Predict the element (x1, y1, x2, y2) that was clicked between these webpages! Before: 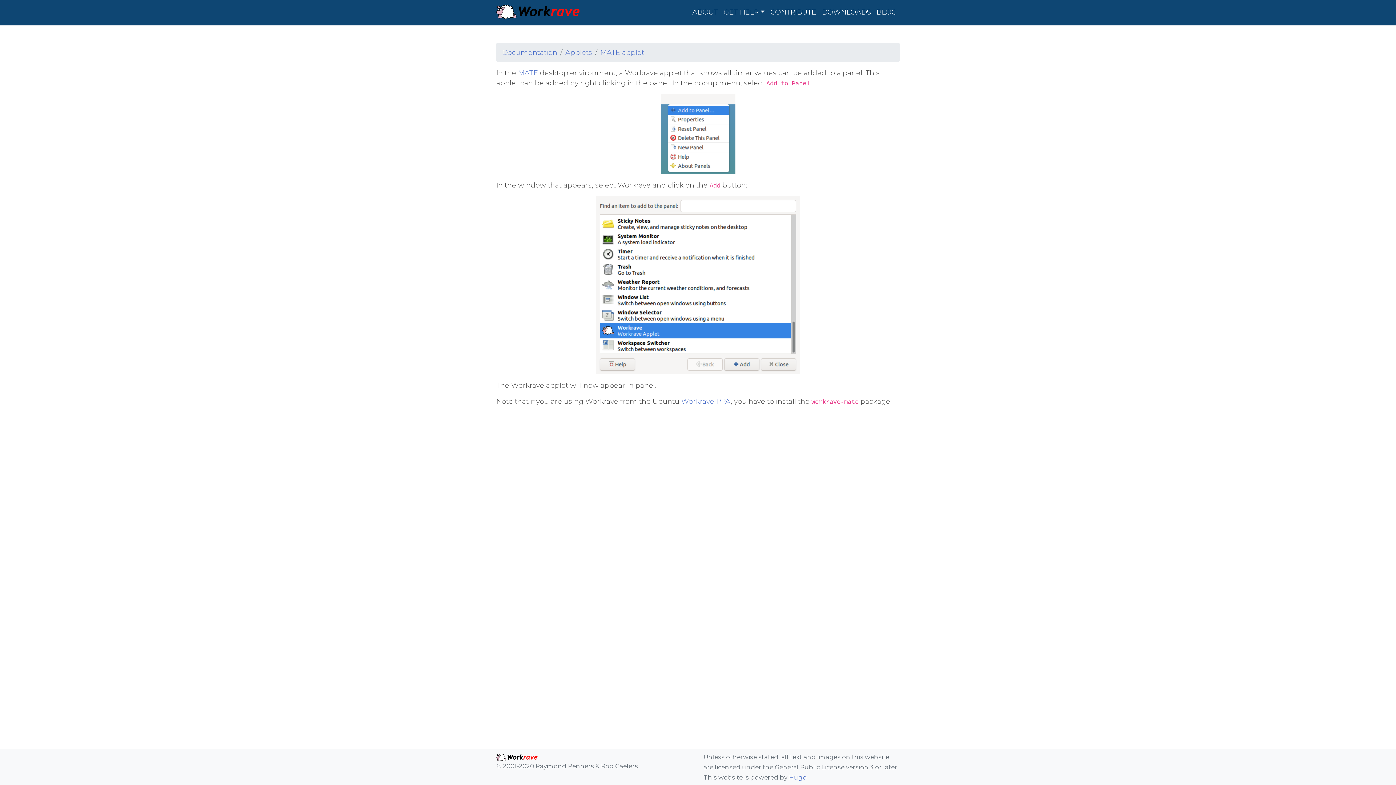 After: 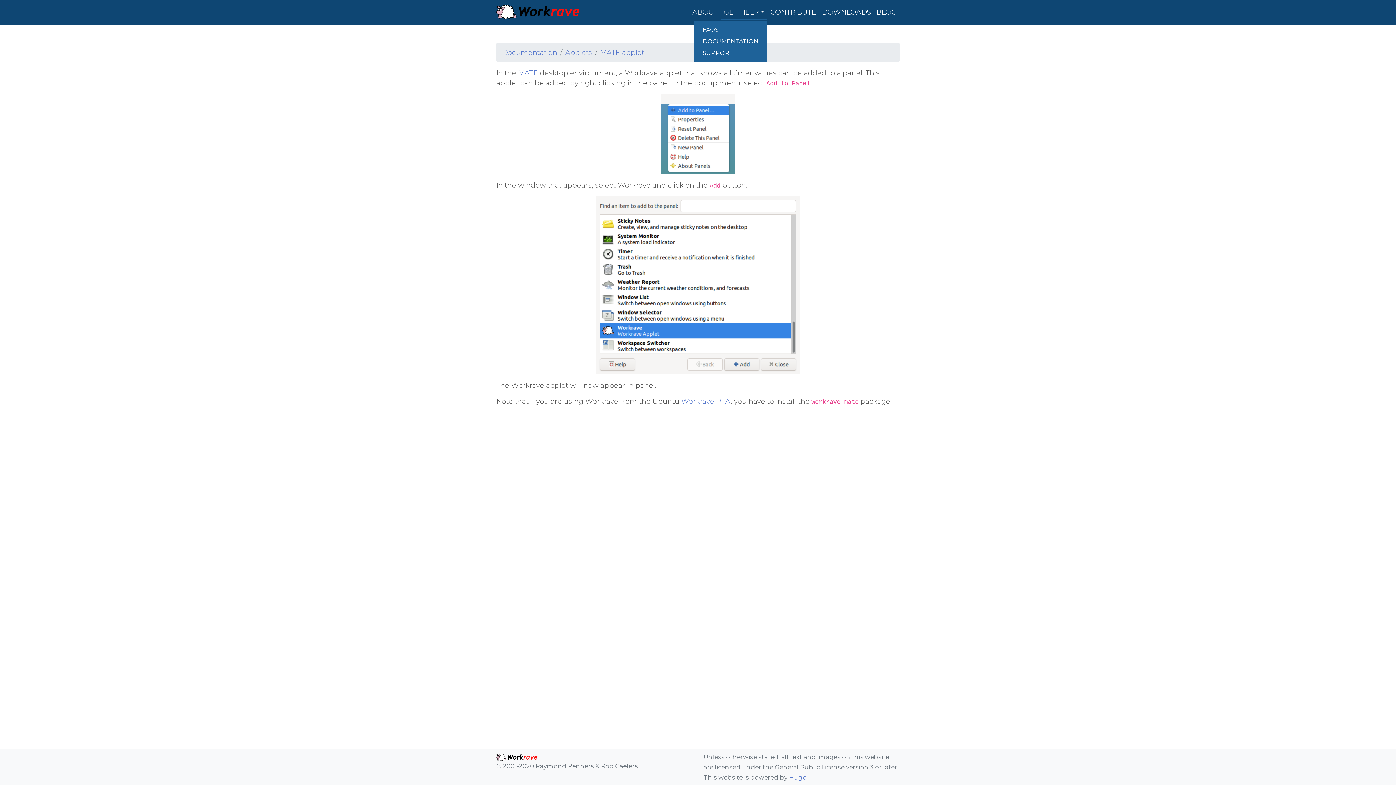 Action: label: GET HELP bbox: (720, 4, 767, 20)